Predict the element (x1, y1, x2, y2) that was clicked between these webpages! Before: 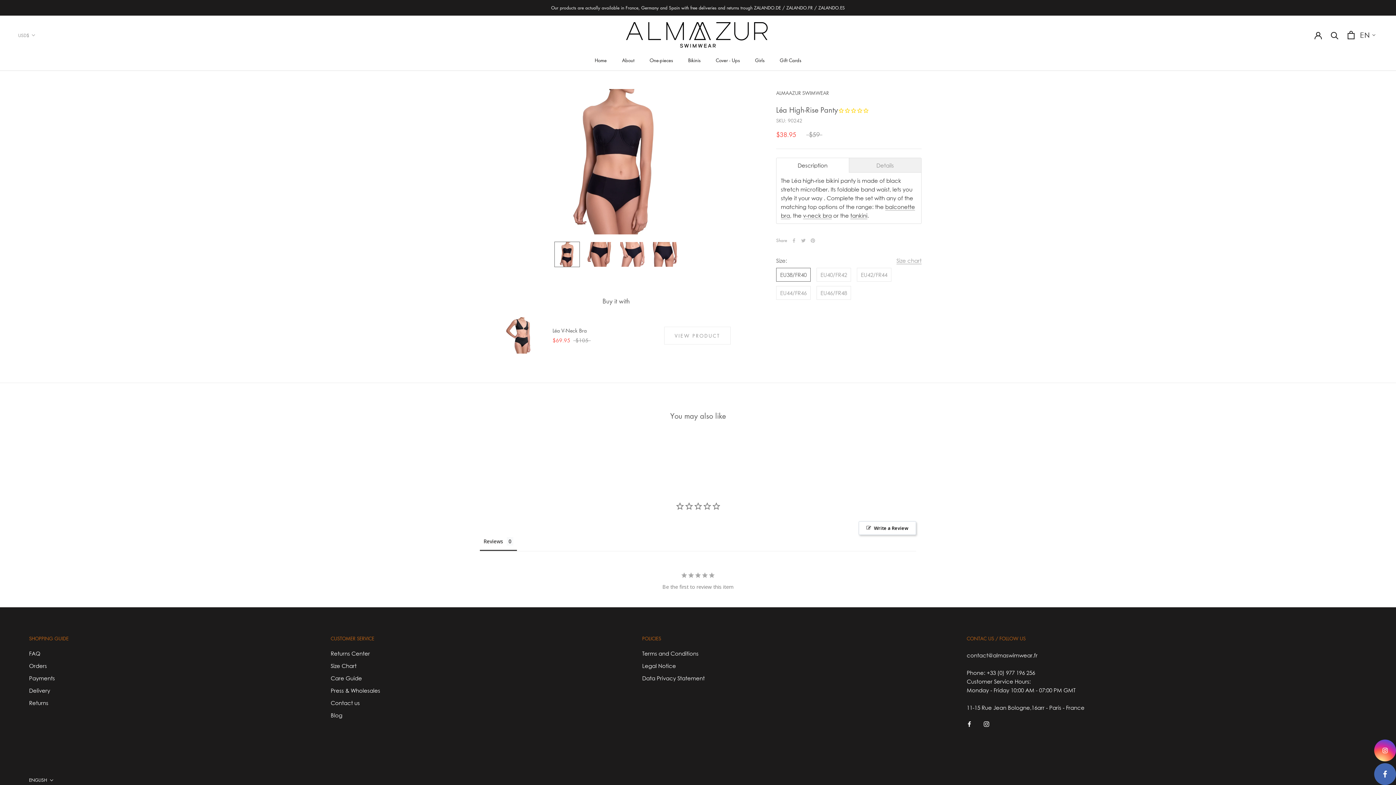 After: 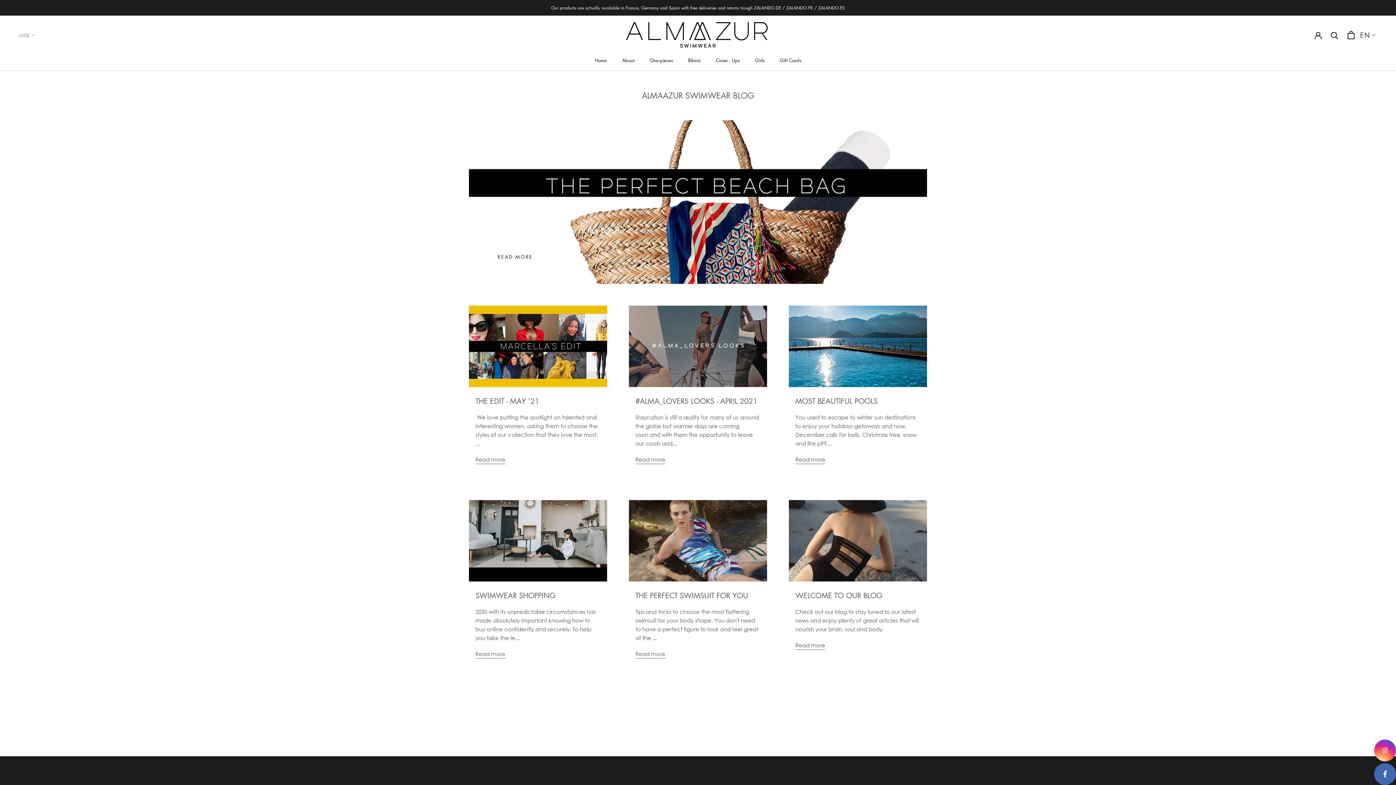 Action: bbox: (330, 591, 380, 599) label: Blog